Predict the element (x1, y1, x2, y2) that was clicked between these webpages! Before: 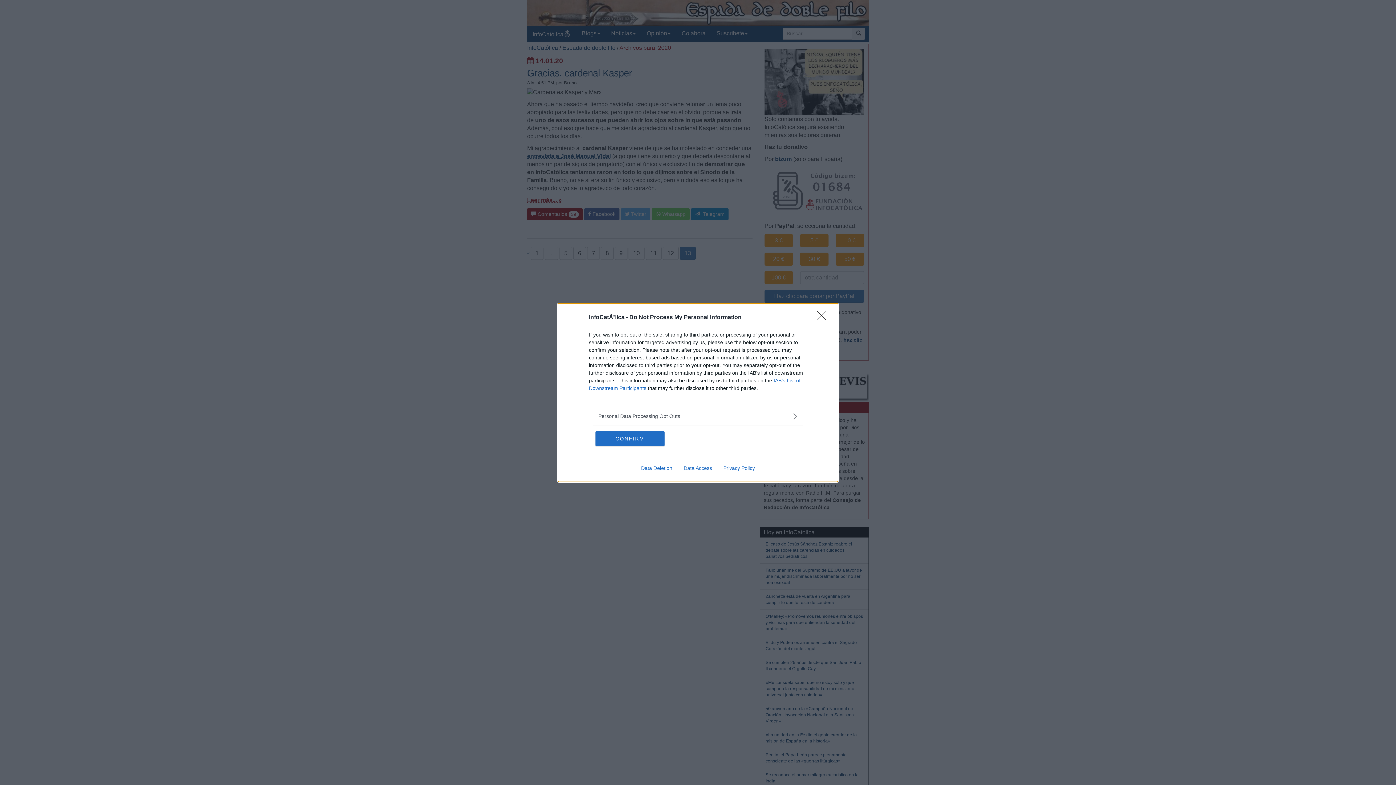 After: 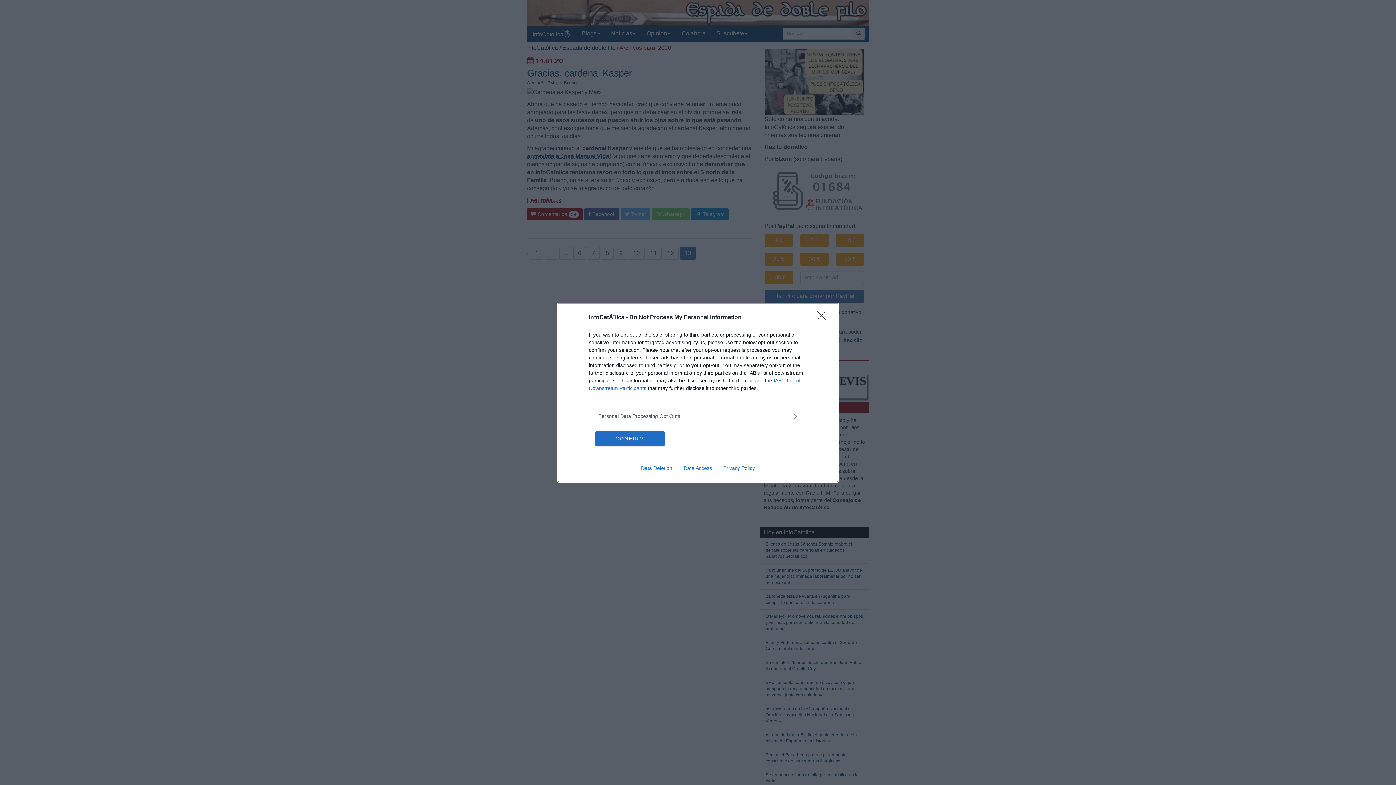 Action: label: Data Access bbox: (678, 465, 717, 471)